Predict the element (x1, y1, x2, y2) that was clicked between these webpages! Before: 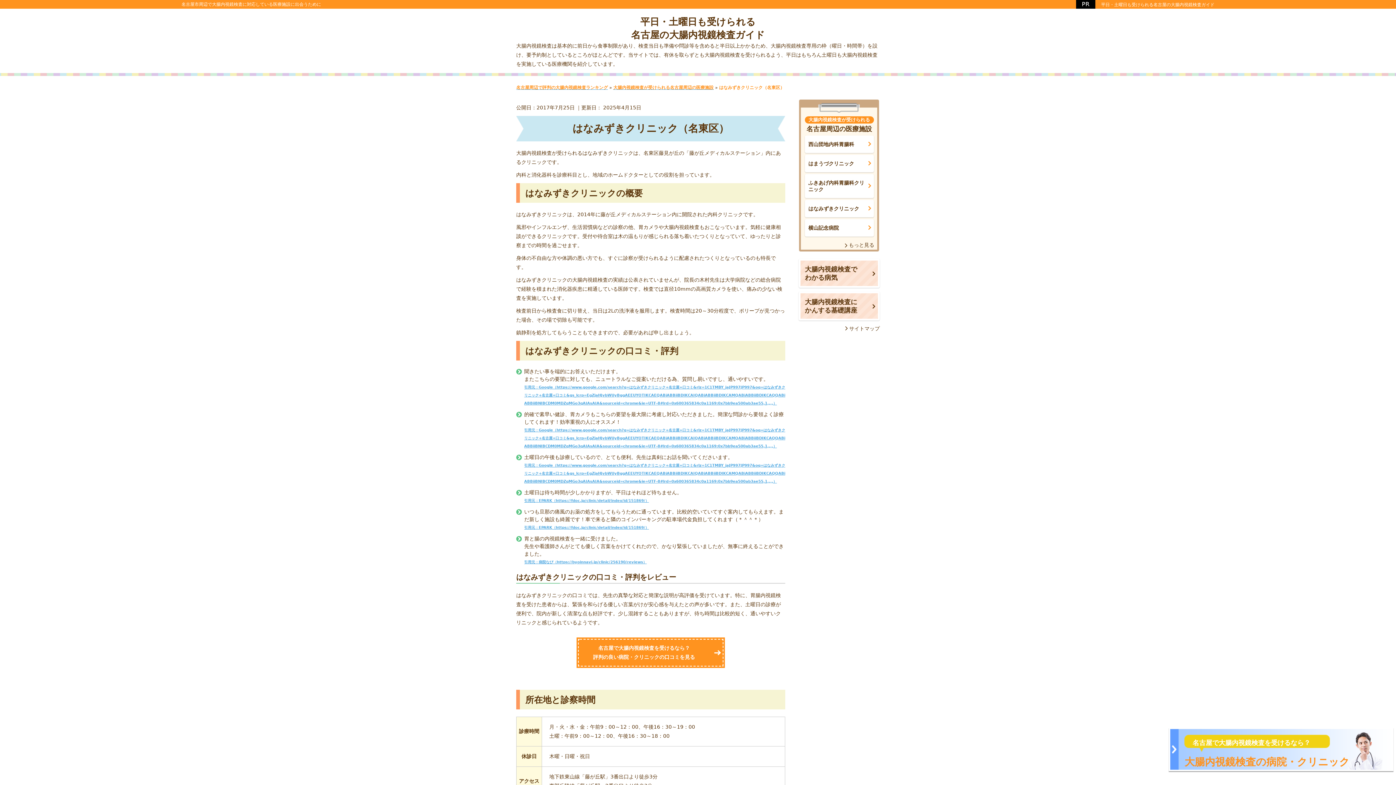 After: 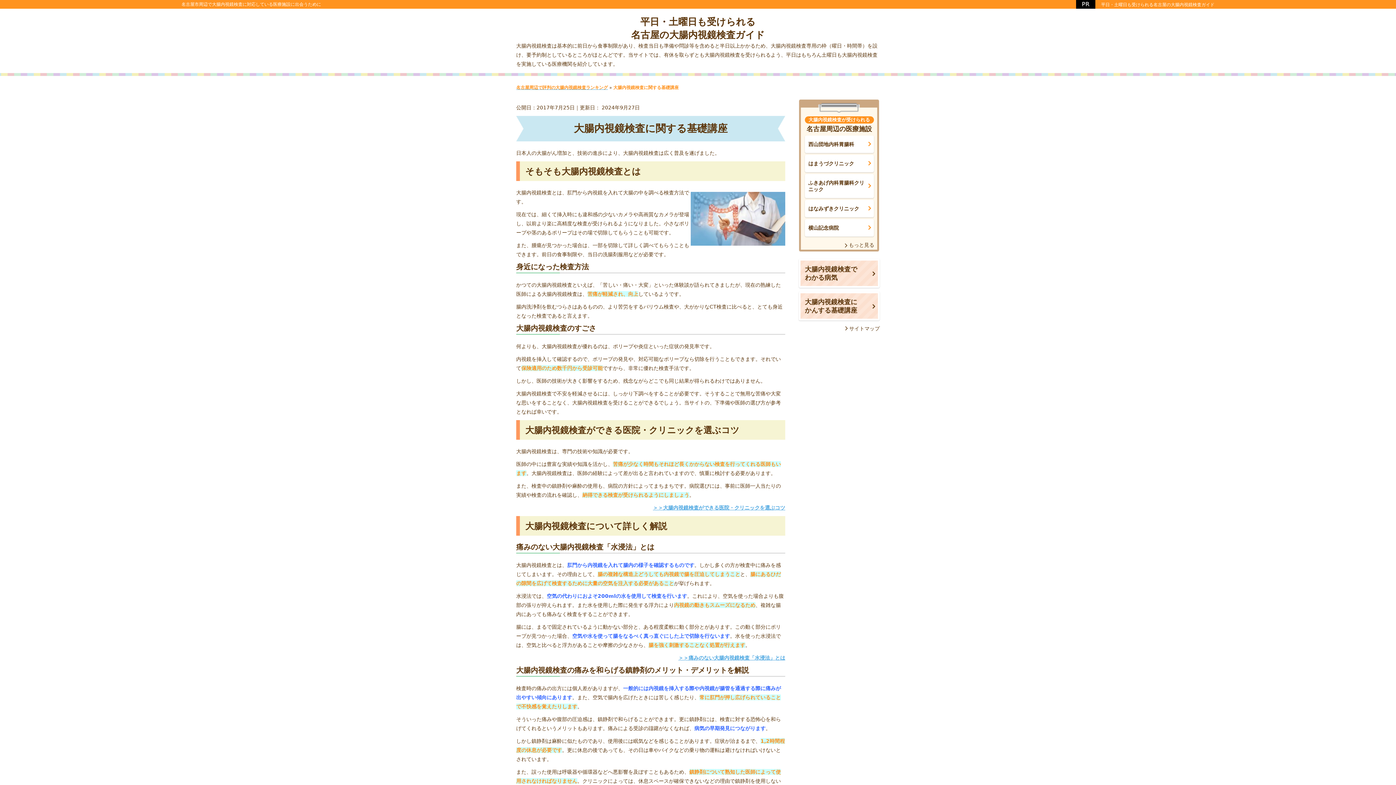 Action: label: 大腸内視鏡検査に
かんする基礎講座 bbox: (798, 291, 880, 320)